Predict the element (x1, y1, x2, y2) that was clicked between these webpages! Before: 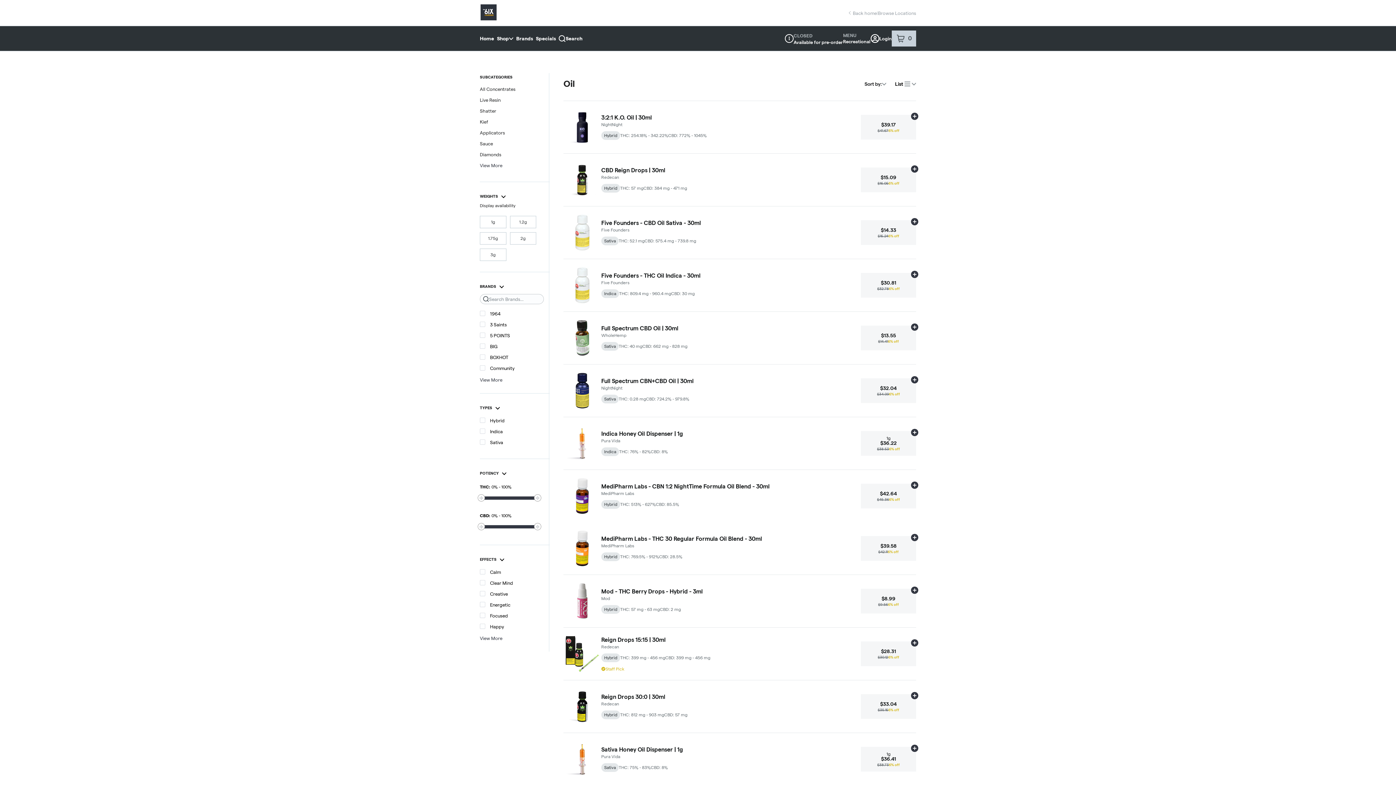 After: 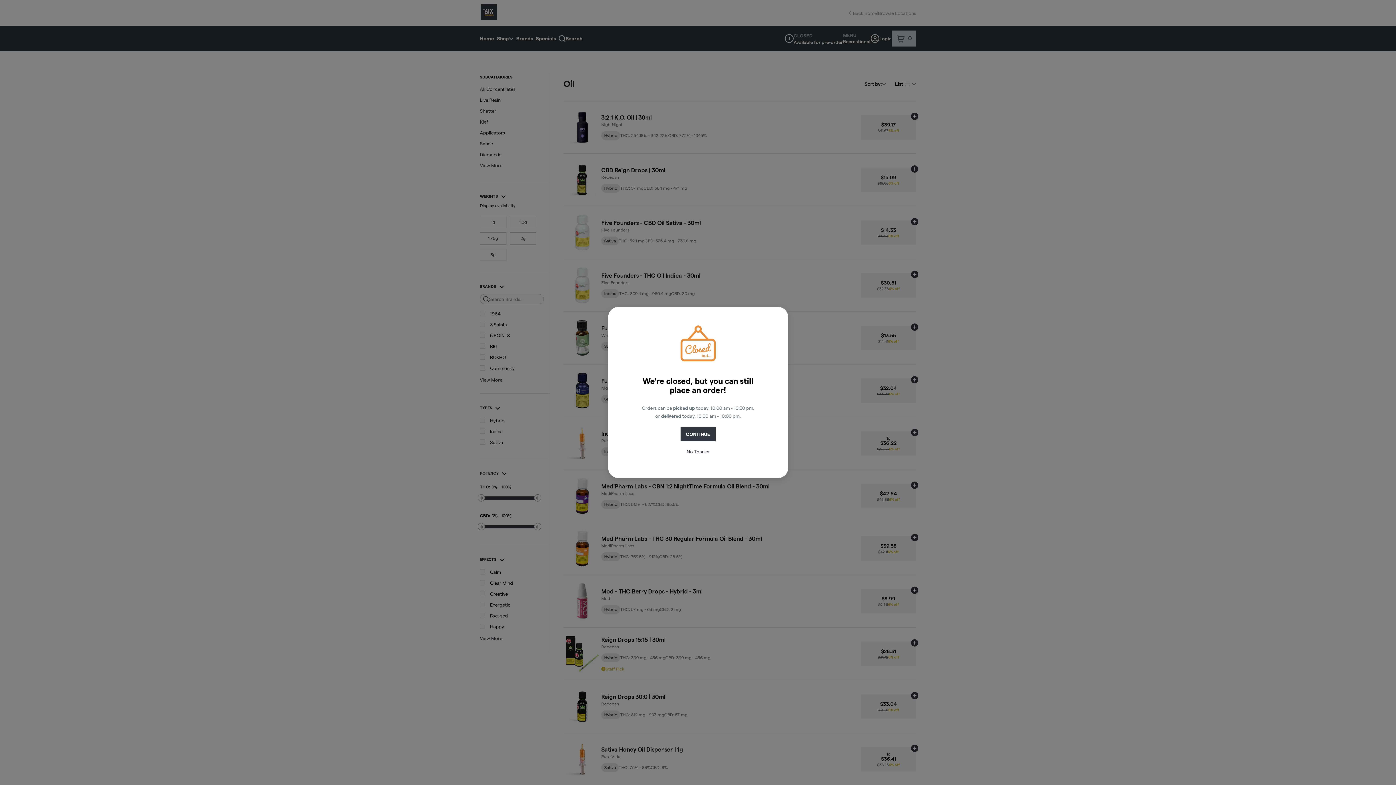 Action: label: $14.33
$15.24
6% off
Add N/A to cart bbox: (861, 220, 916, 245)